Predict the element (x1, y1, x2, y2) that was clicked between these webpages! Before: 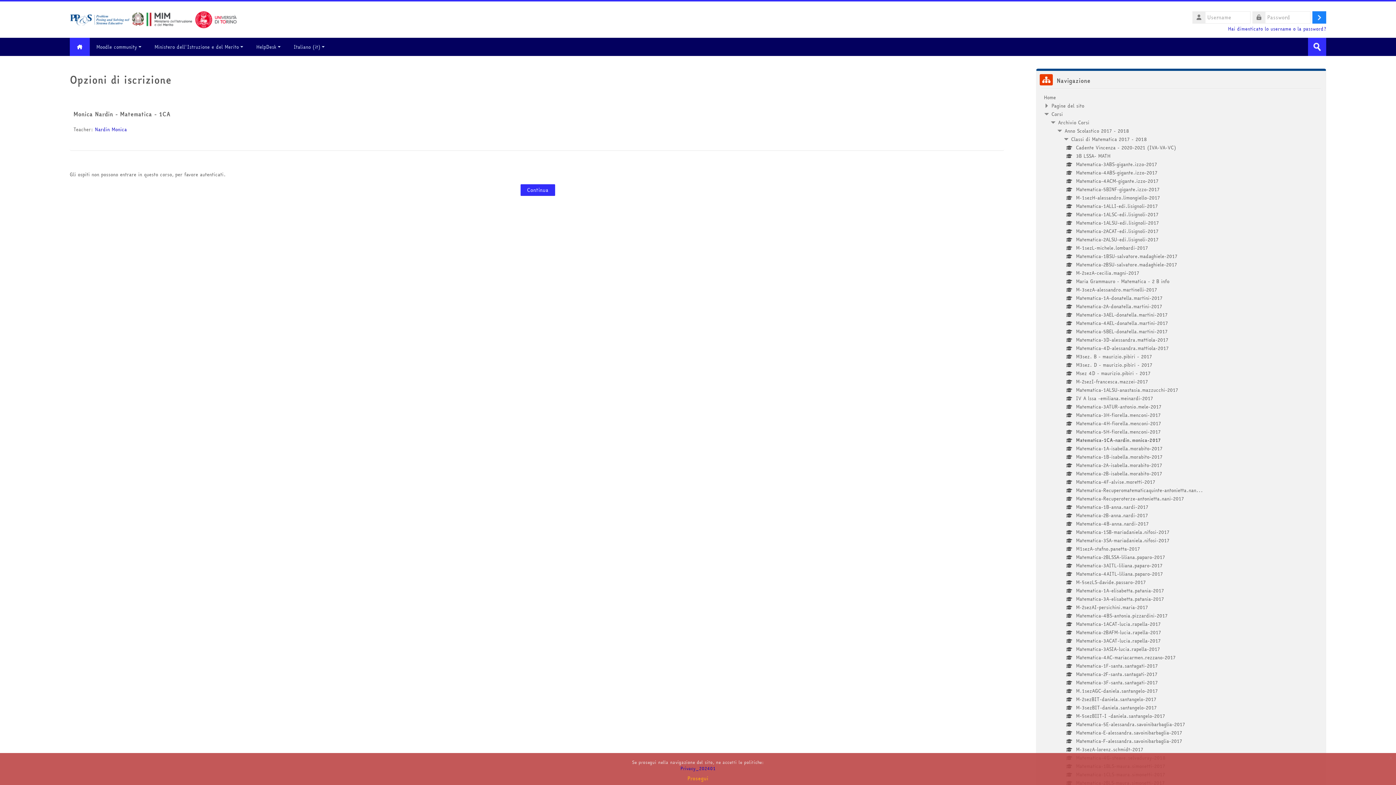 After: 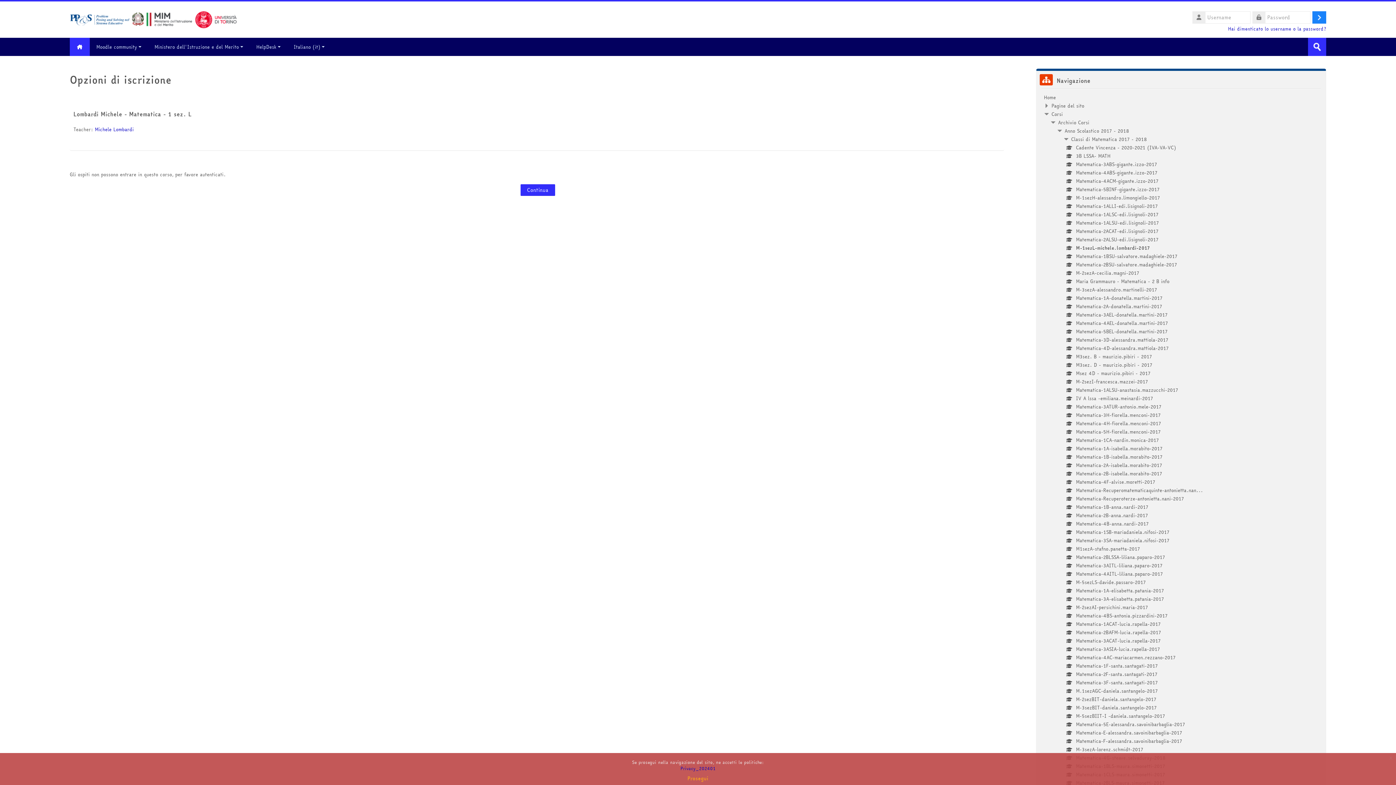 Action: label: M-1sezL-michele.lombardi-2017 bbox: (1070, 244, 1148, 251)